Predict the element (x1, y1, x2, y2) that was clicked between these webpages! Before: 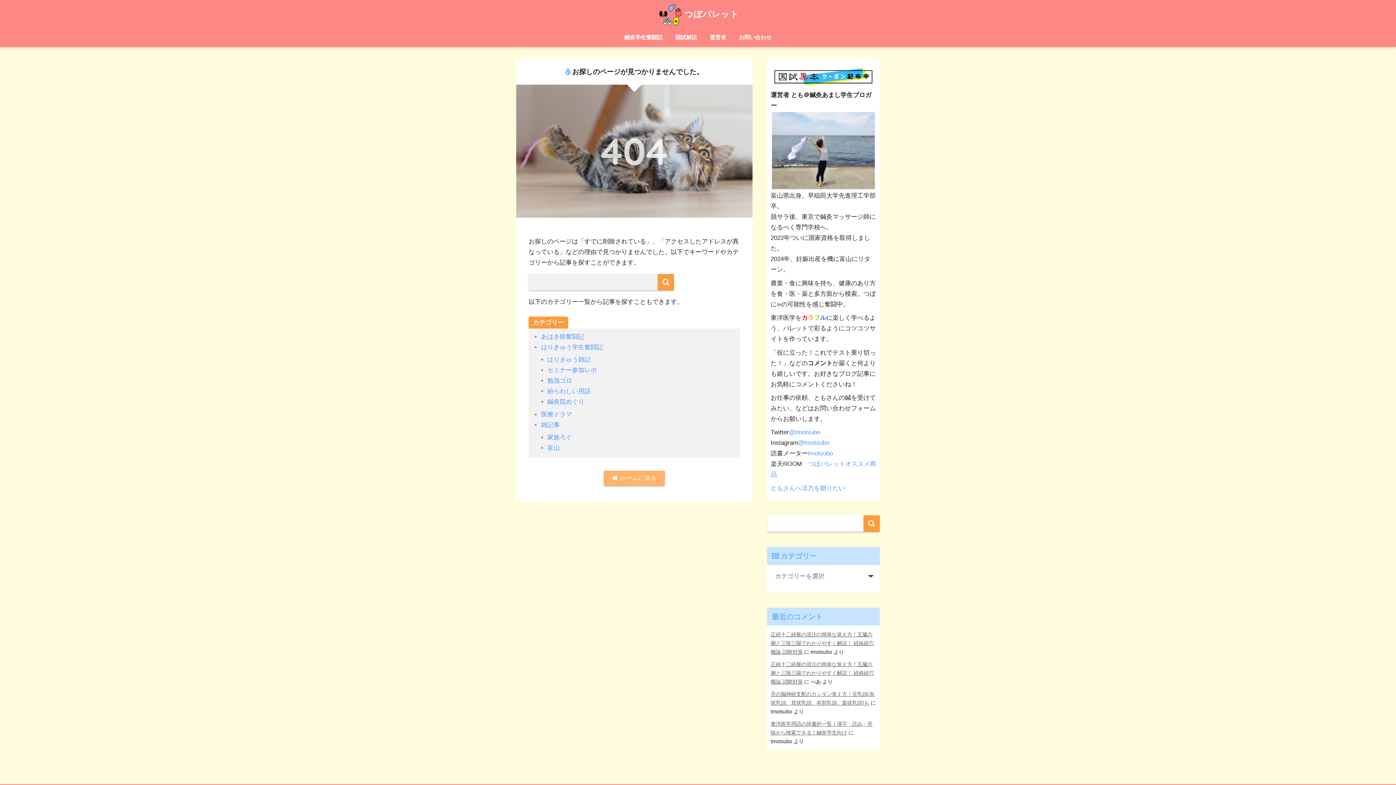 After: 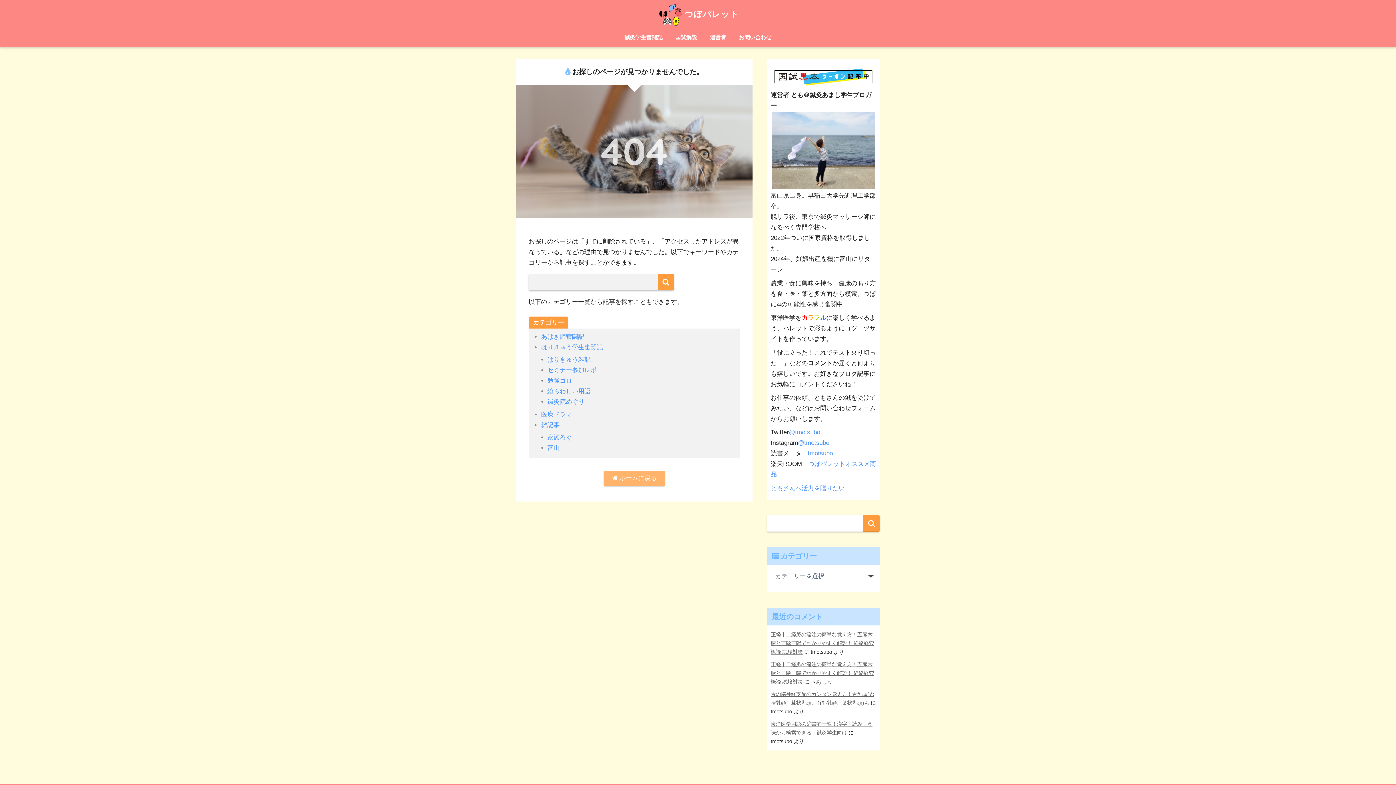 Action: label: @tmotsubo  bbox: (789, 429, 822, 436)